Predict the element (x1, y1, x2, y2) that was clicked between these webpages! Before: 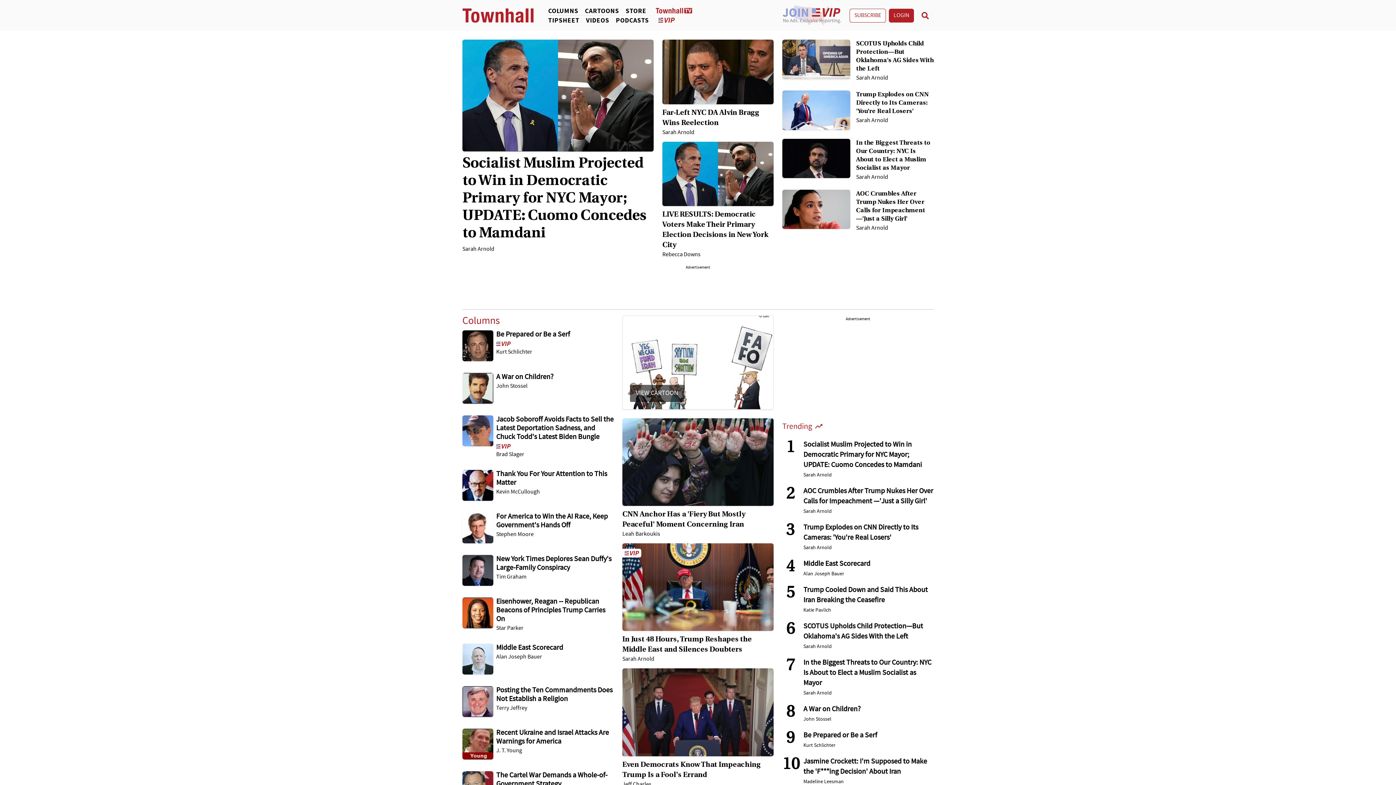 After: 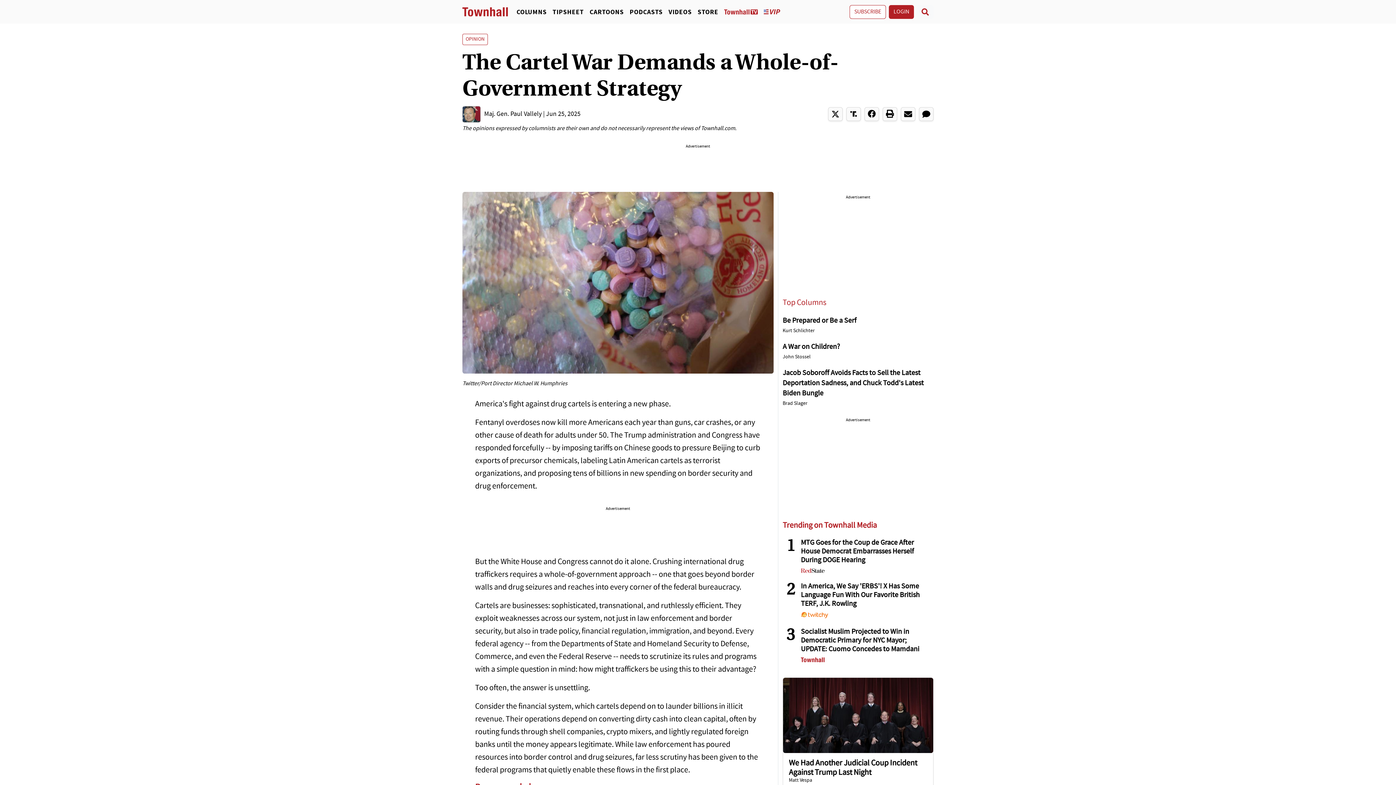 Action: bbox: (496, 771, 613, 789) label: The Cartel War Demands a Whole-of-Government Strategy